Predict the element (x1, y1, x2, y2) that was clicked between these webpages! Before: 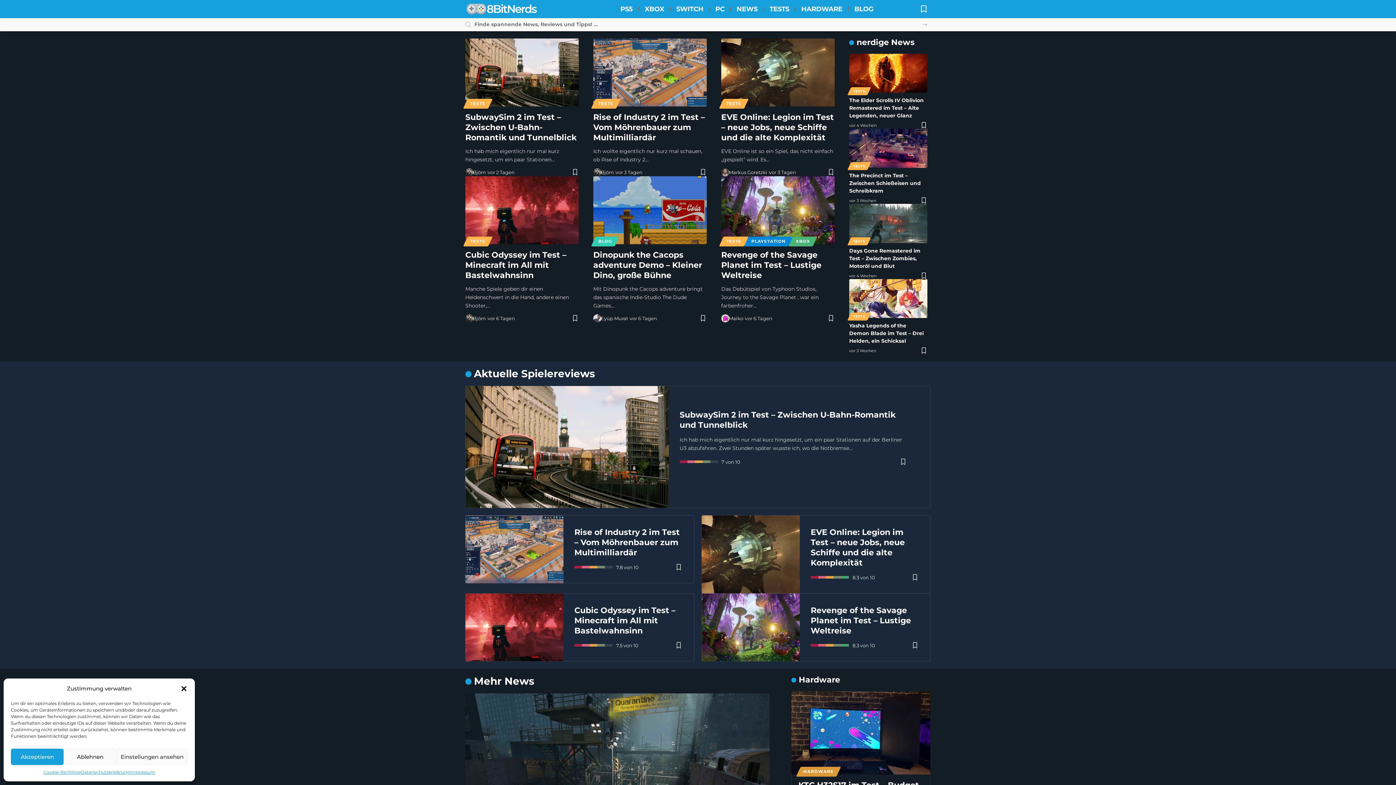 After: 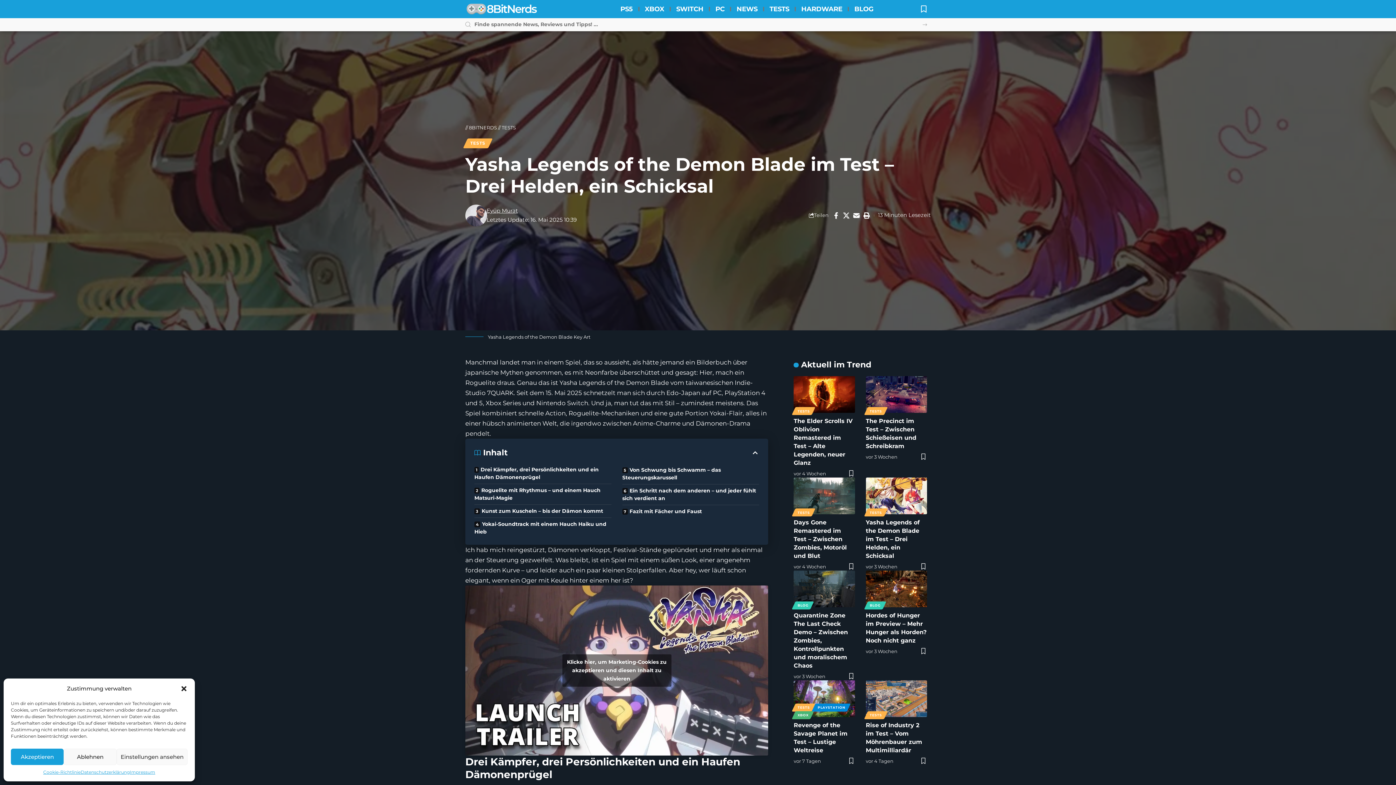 Action: label: Yasha Legends of the Demon Blade im Test – Drei Helden, ein Schicksal bbox: (849, 322, 924, 344)